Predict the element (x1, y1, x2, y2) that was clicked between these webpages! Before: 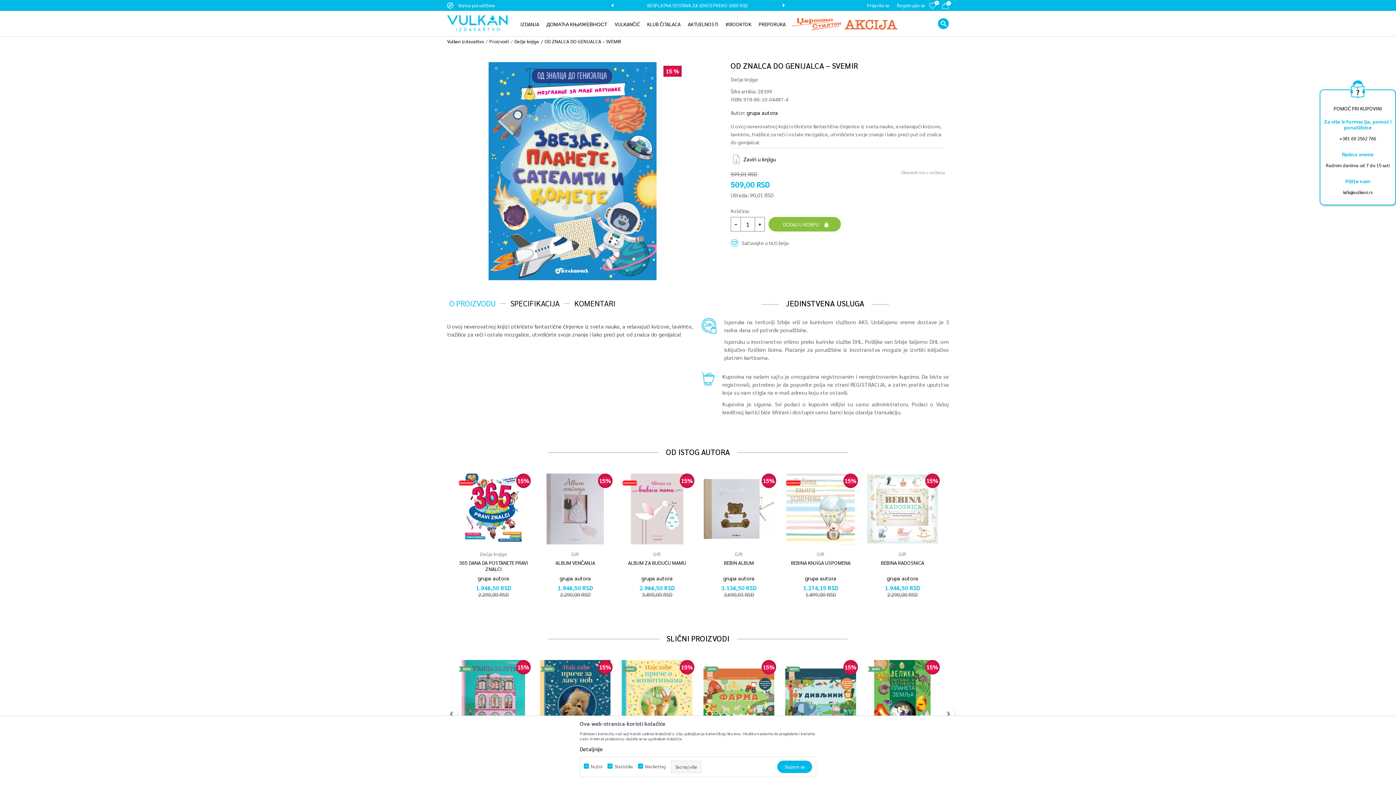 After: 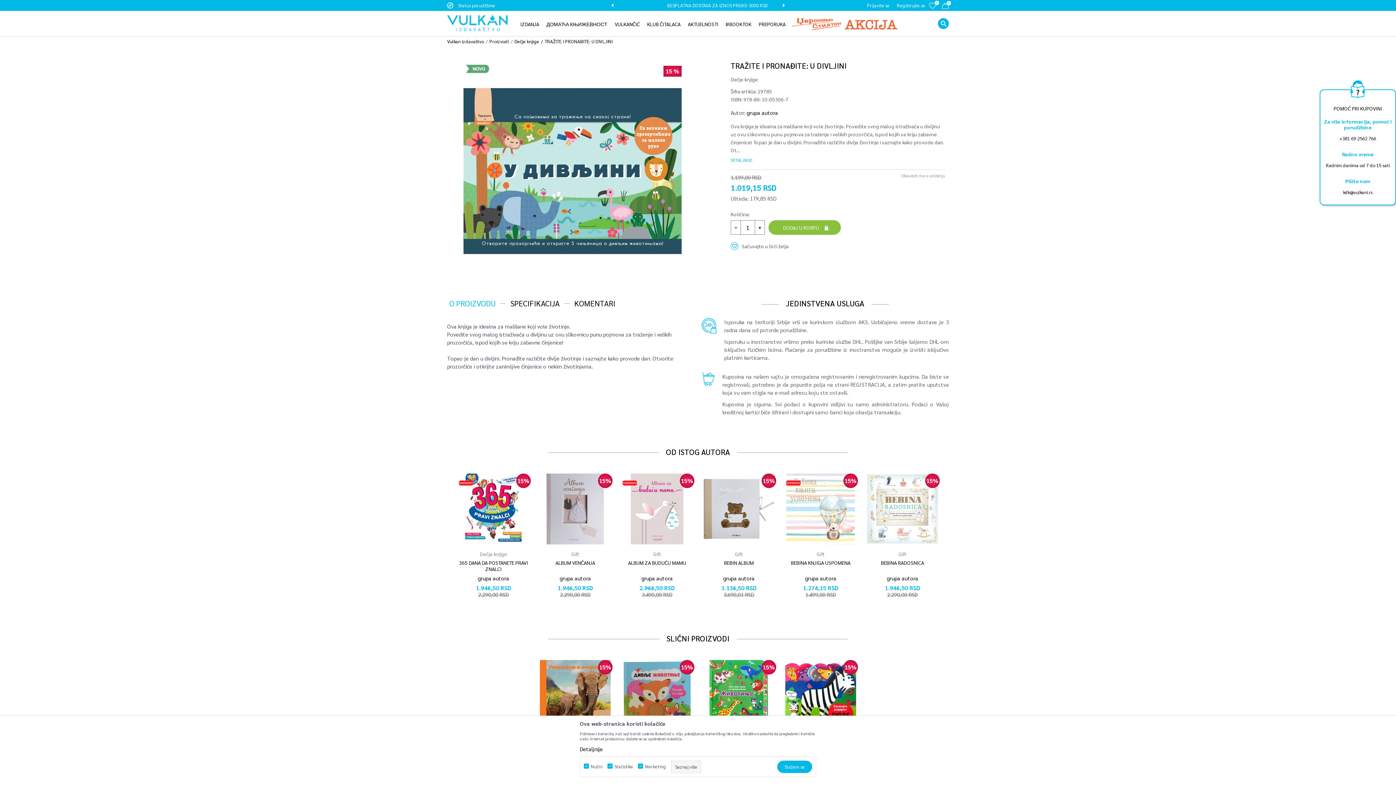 Action: bbox: (783, 658, 858, 733)